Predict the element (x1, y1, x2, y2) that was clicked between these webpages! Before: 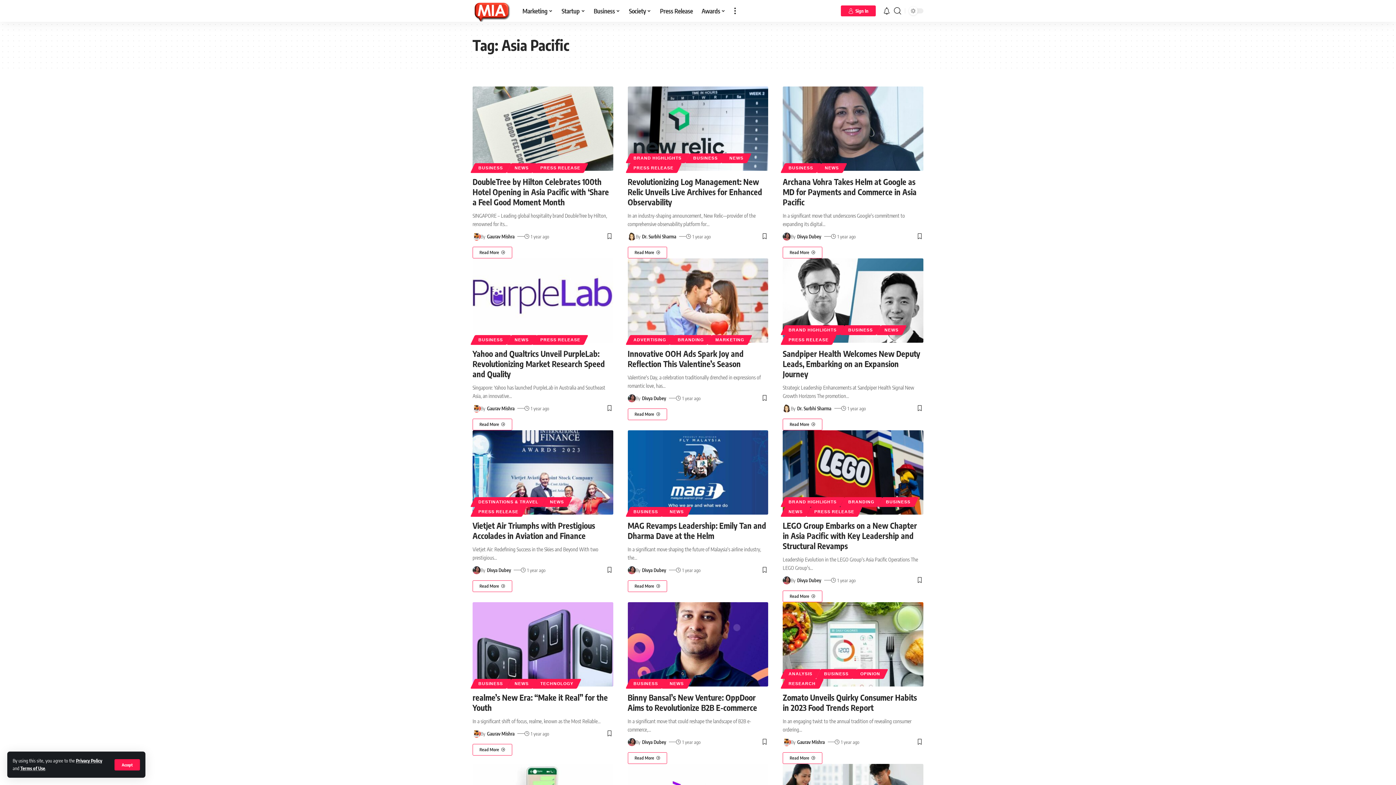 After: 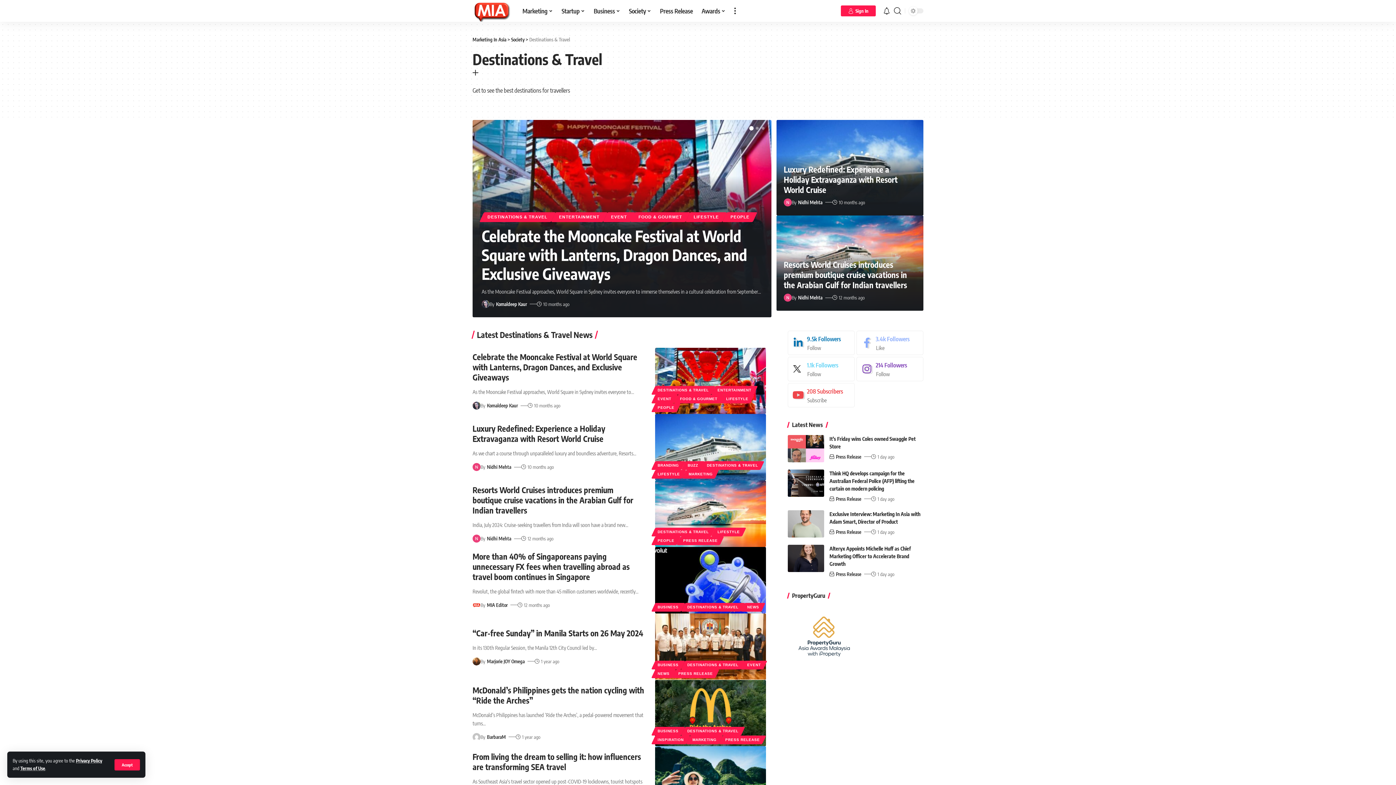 Action: label: DESTINATIONS & TRAVEL bbox: (472, 497, 544, 507)